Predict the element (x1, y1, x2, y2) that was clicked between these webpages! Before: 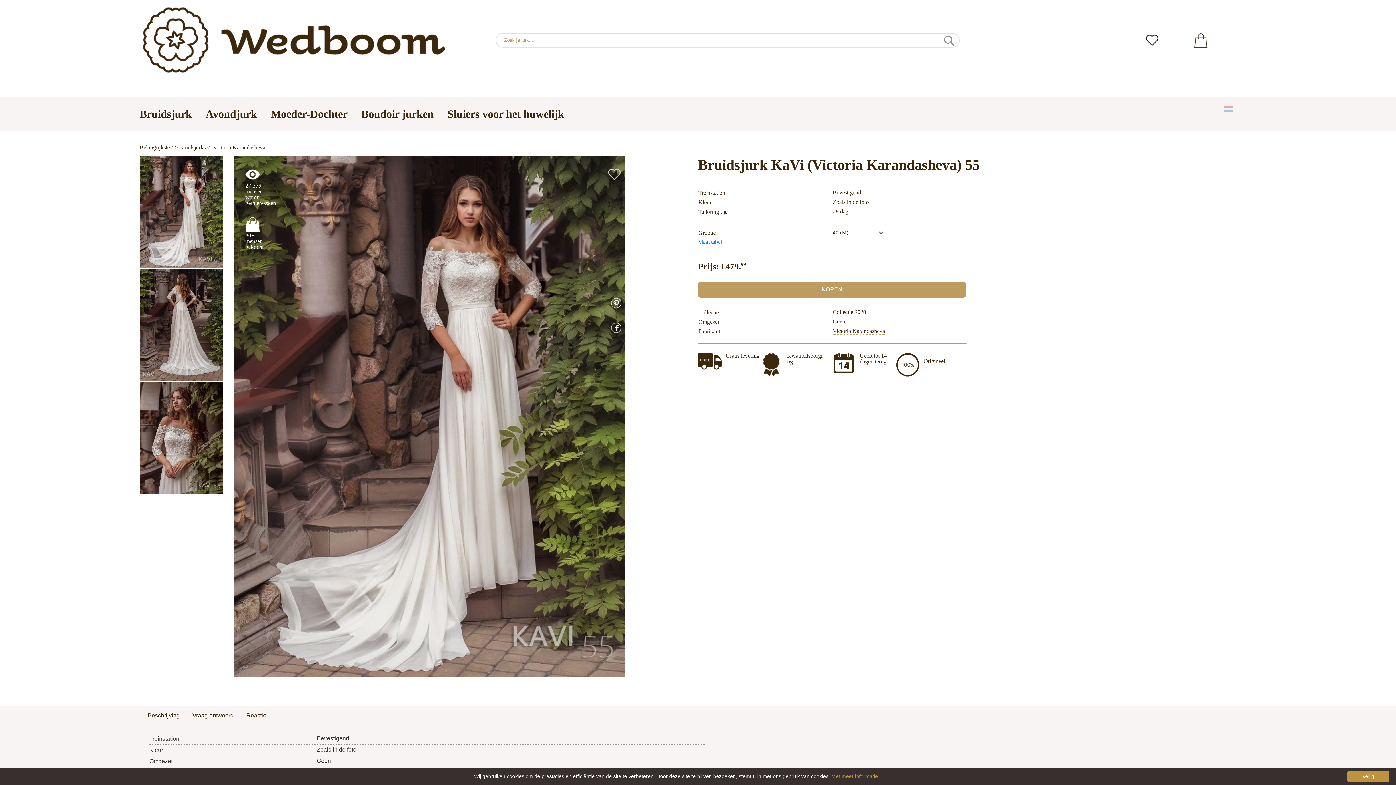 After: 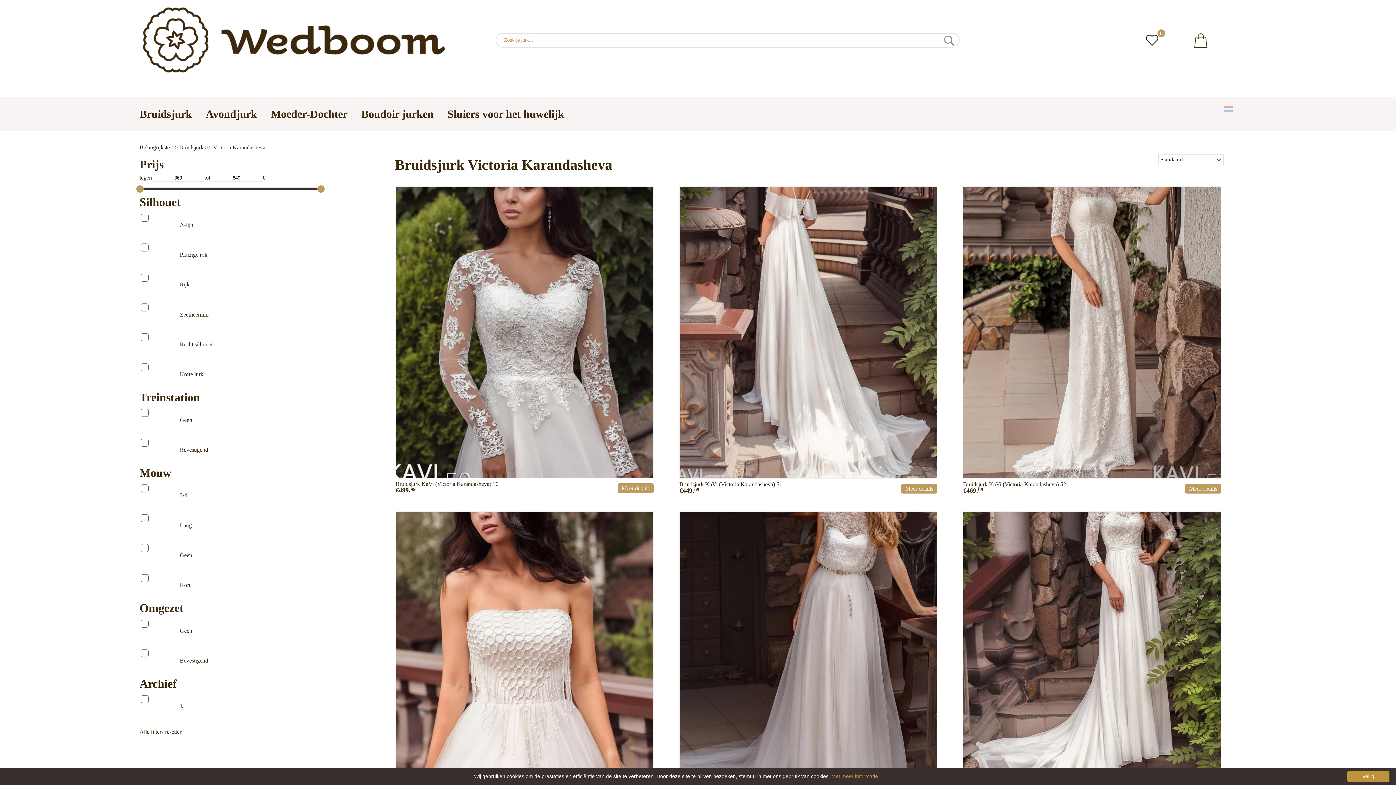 Action: bbox: (832, 327, 885, 334) label: Victoria Karandasheva